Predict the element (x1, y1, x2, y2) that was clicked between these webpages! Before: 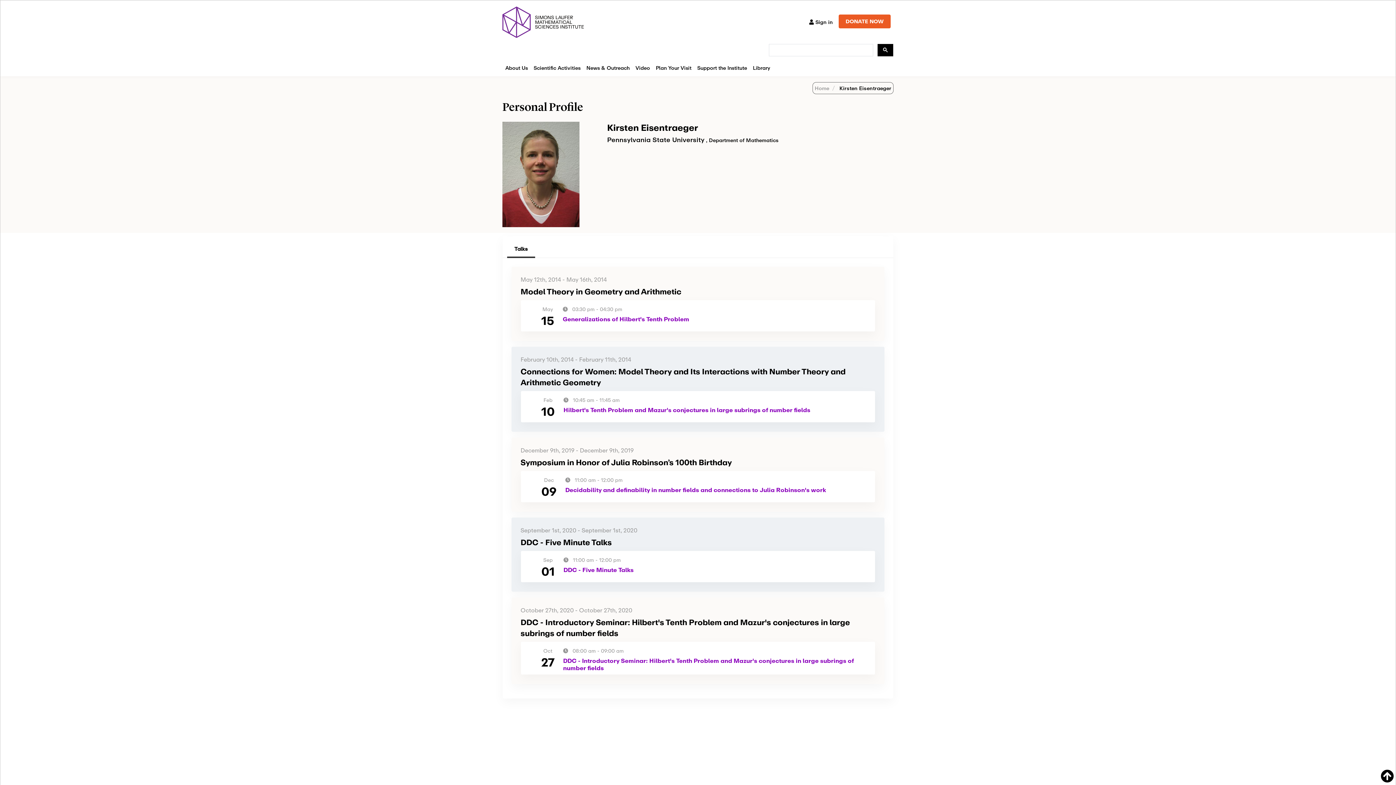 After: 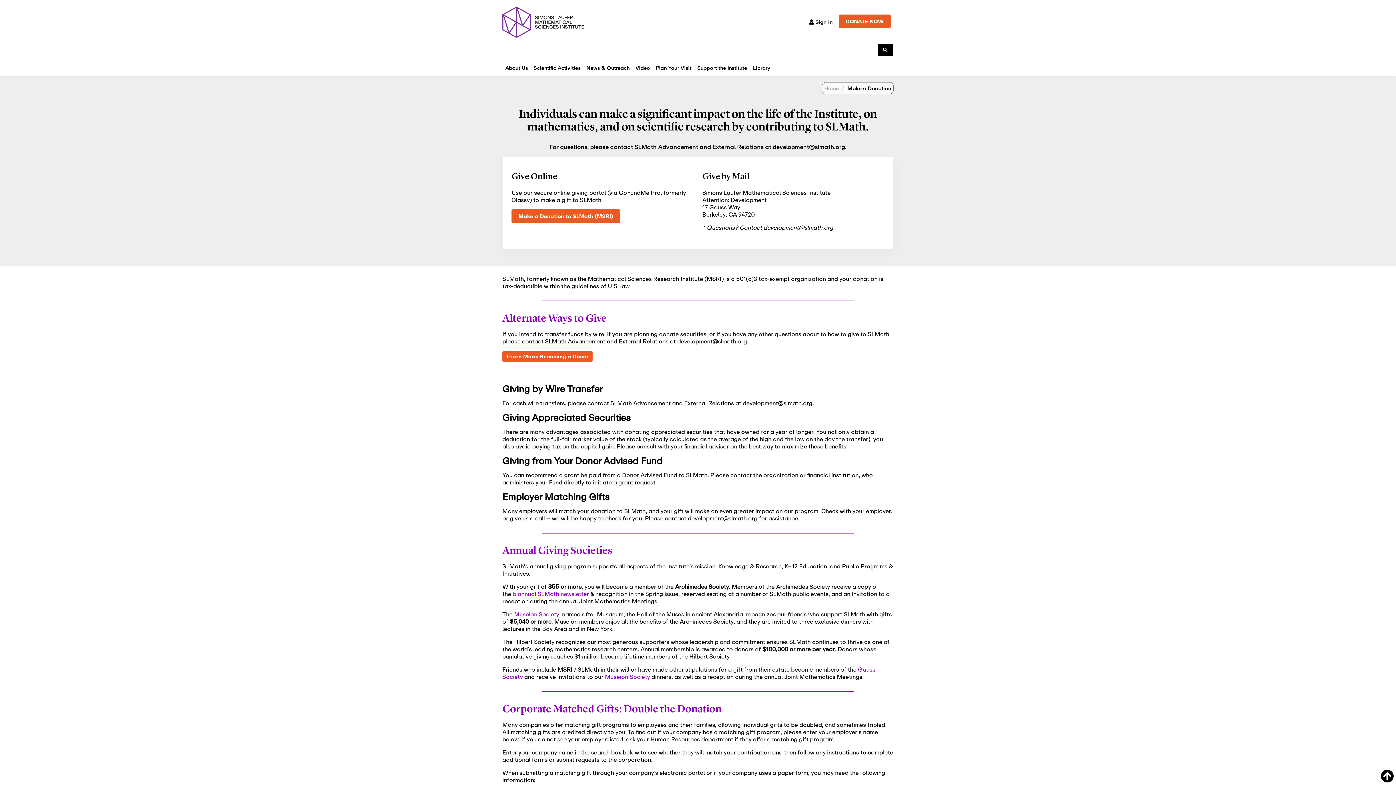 Action: label: DONATE NOW bbox: (836, 14, 893, 28)